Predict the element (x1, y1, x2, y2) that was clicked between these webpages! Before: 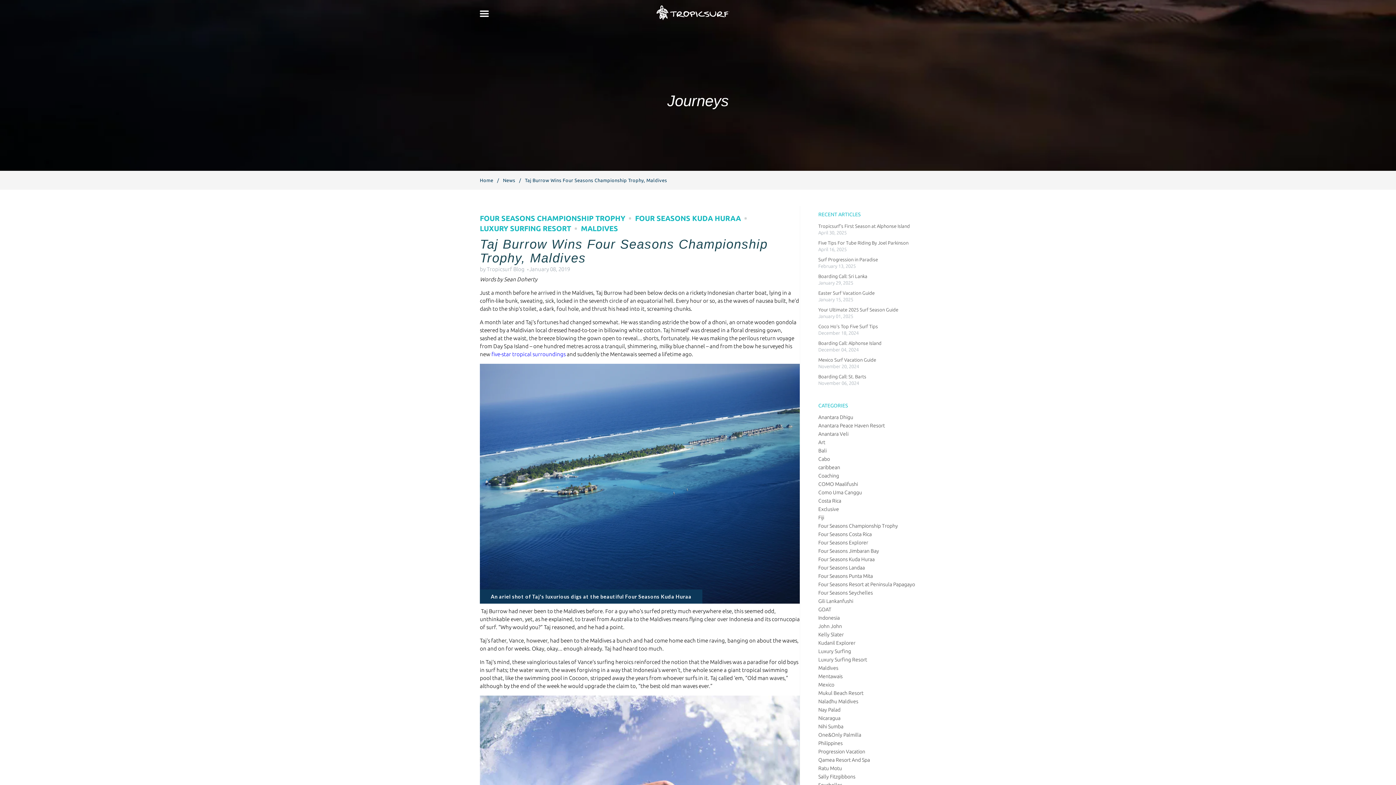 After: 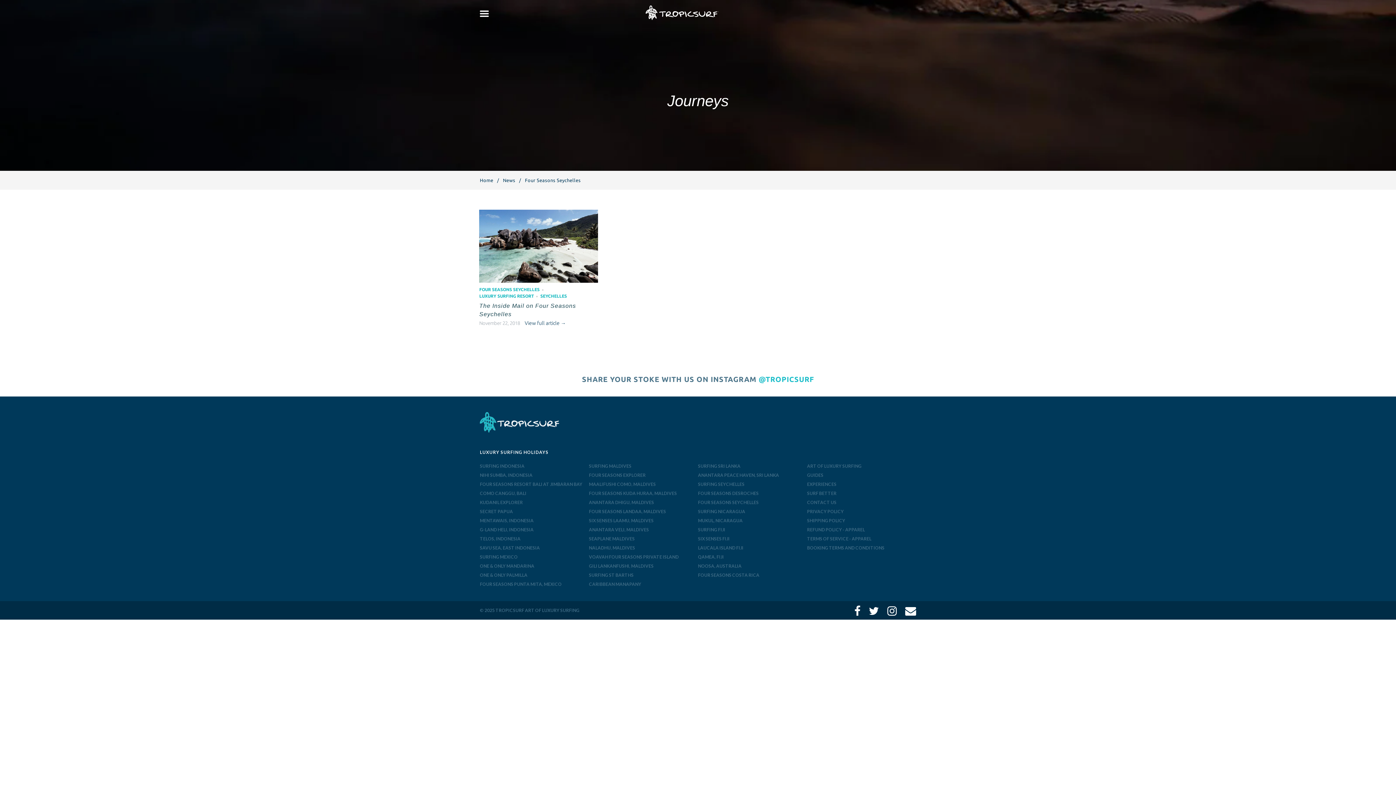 Action: bbox: (818, 590, 873, 596) label: Four Seasons Seychelles